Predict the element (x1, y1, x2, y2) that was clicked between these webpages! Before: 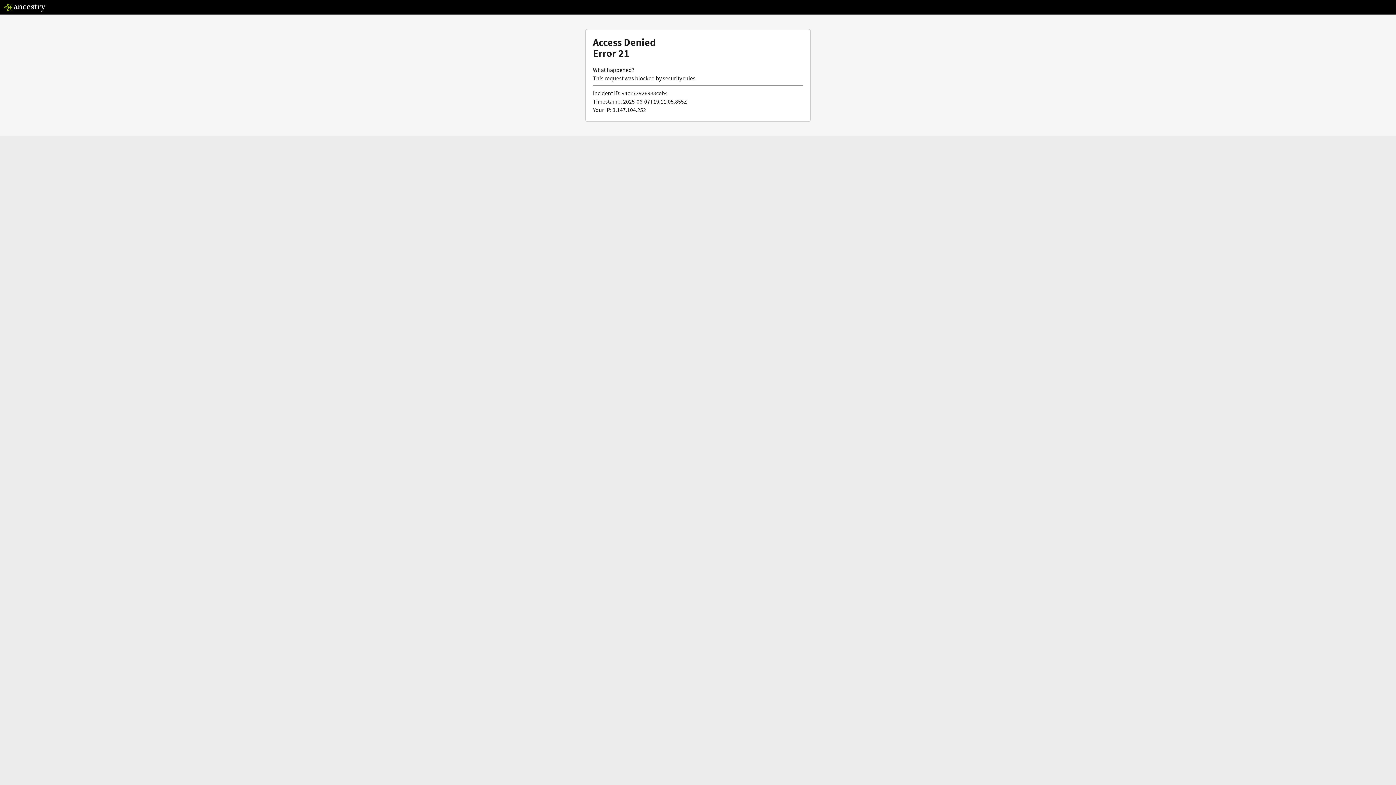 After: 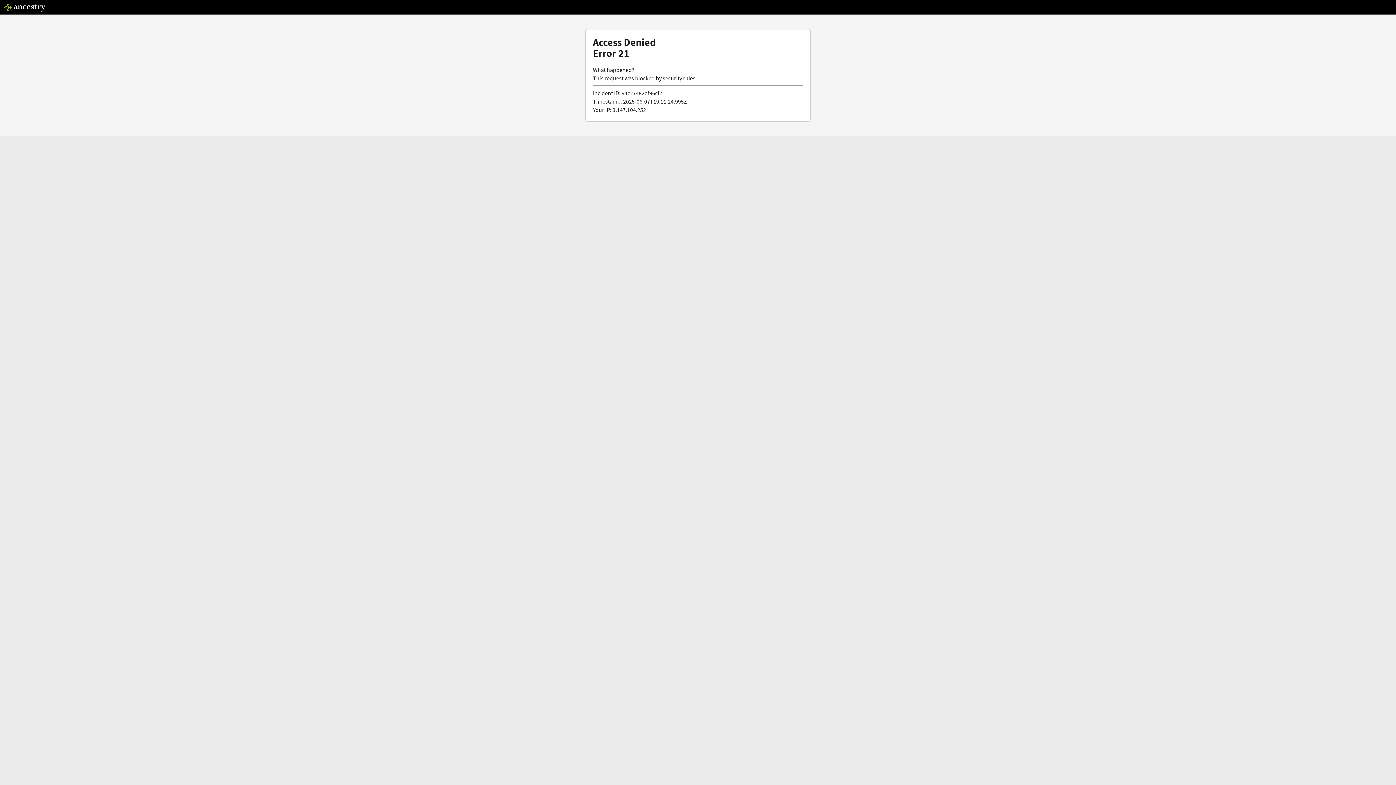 Action: bbox: (3, 5, 46, 13)